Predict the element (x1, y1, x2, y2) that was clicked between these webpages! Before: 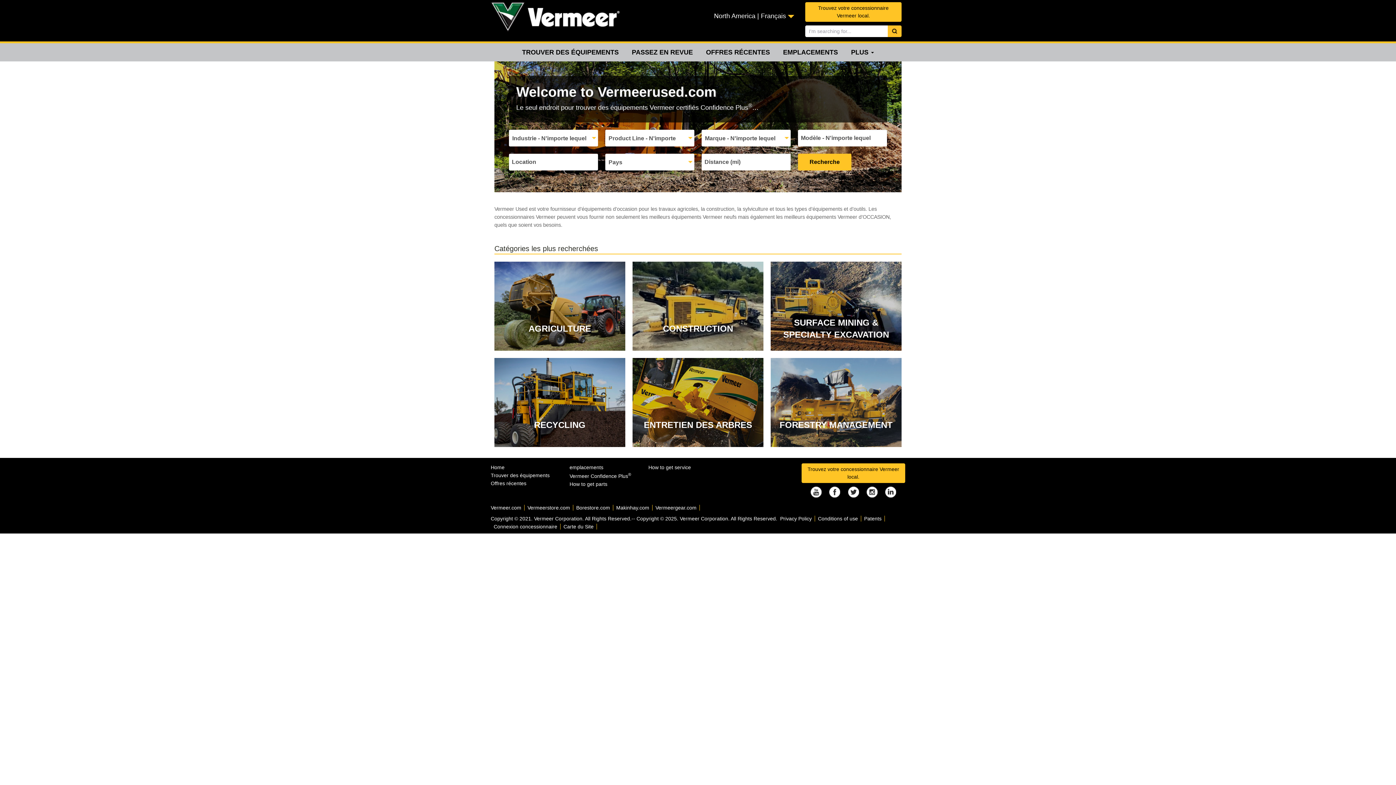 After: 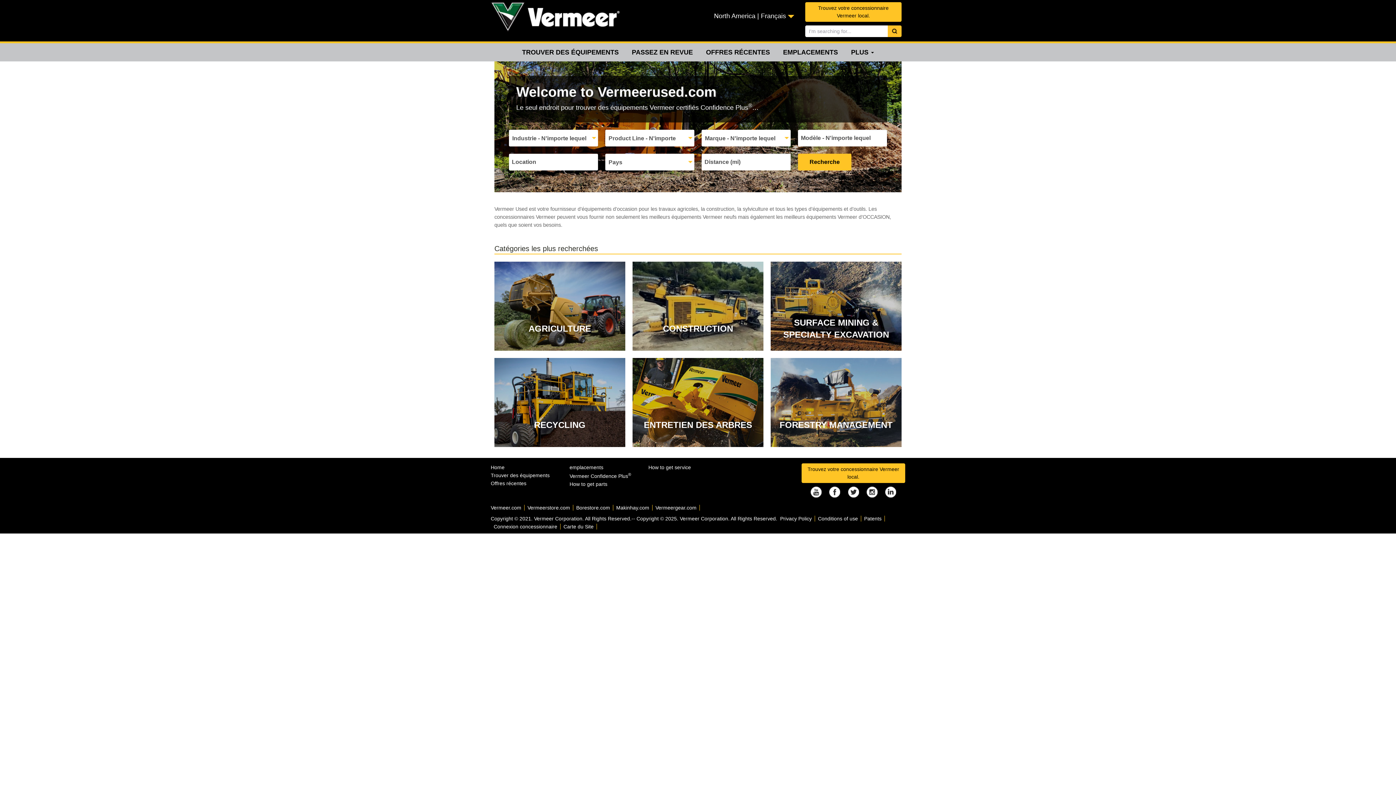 Action: bbox: (826, 492, 843, 498)